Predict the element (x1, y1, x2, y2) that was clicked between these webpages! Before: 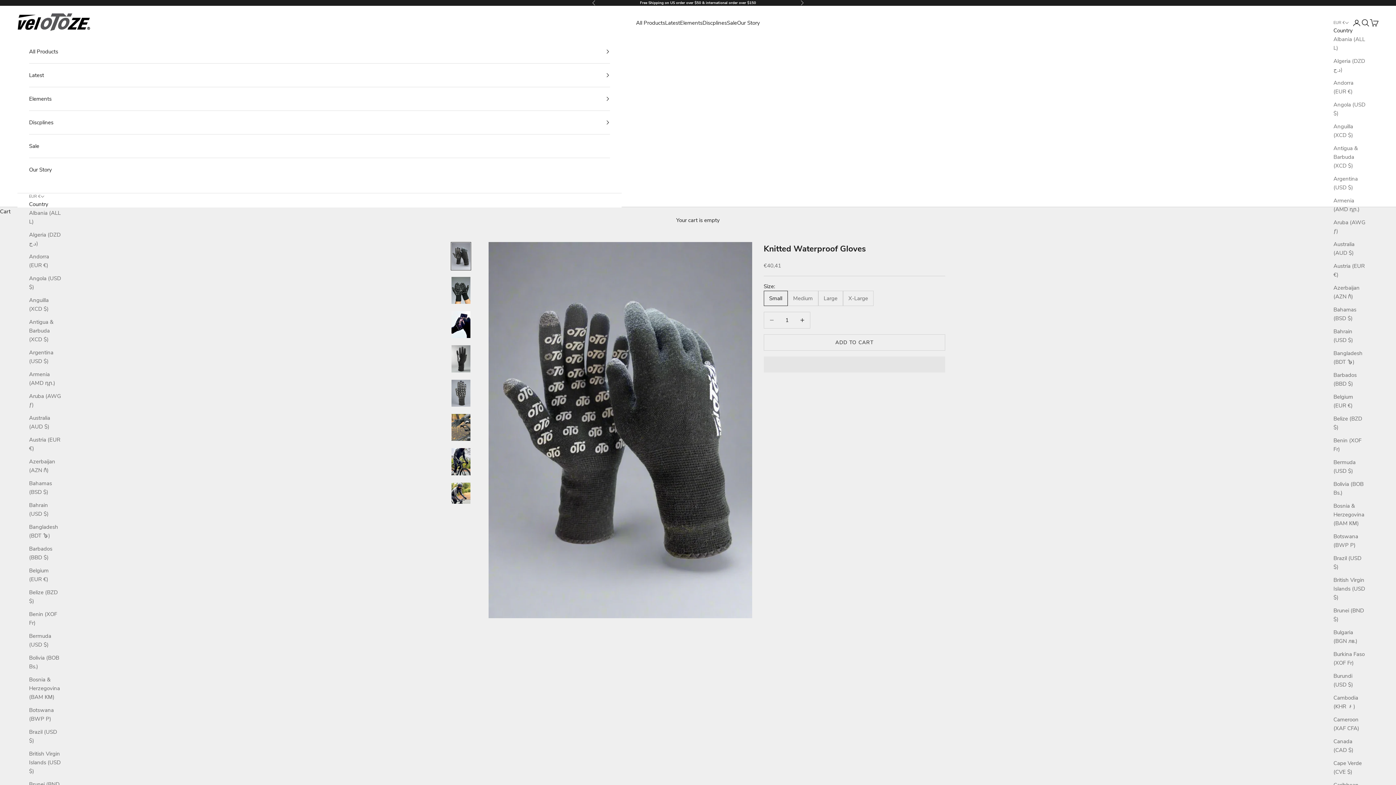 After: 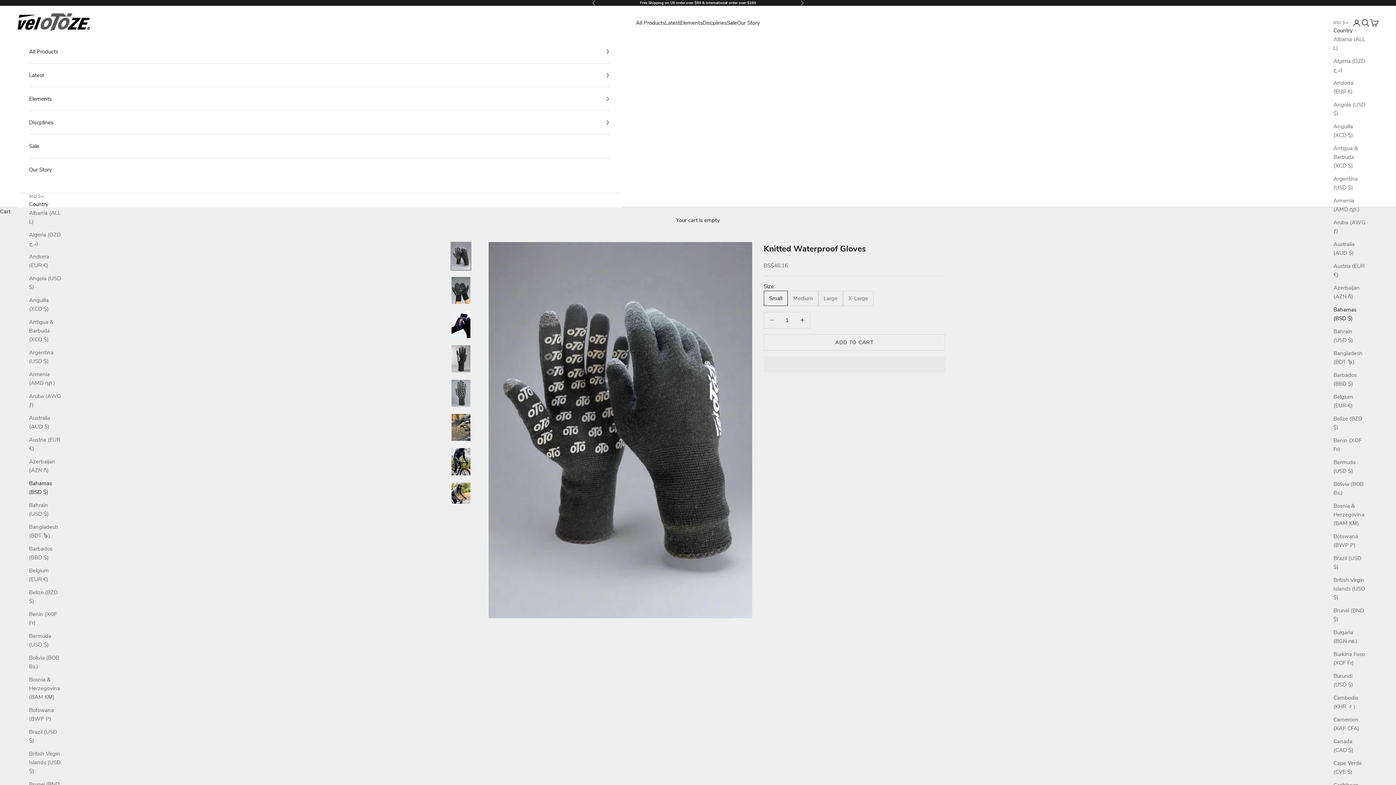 Action: bbox: (29, 479, 61, 496) label: Bahamas (BSD $)